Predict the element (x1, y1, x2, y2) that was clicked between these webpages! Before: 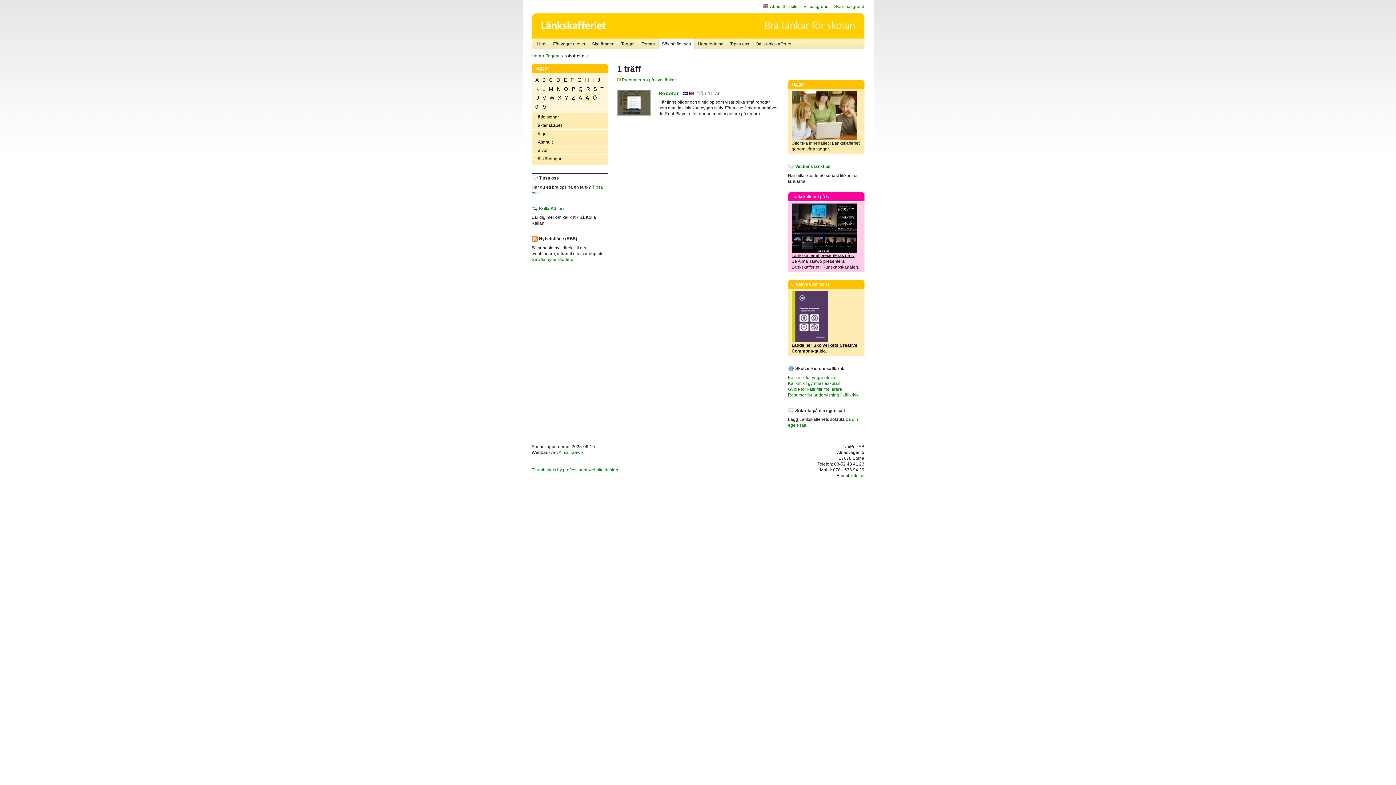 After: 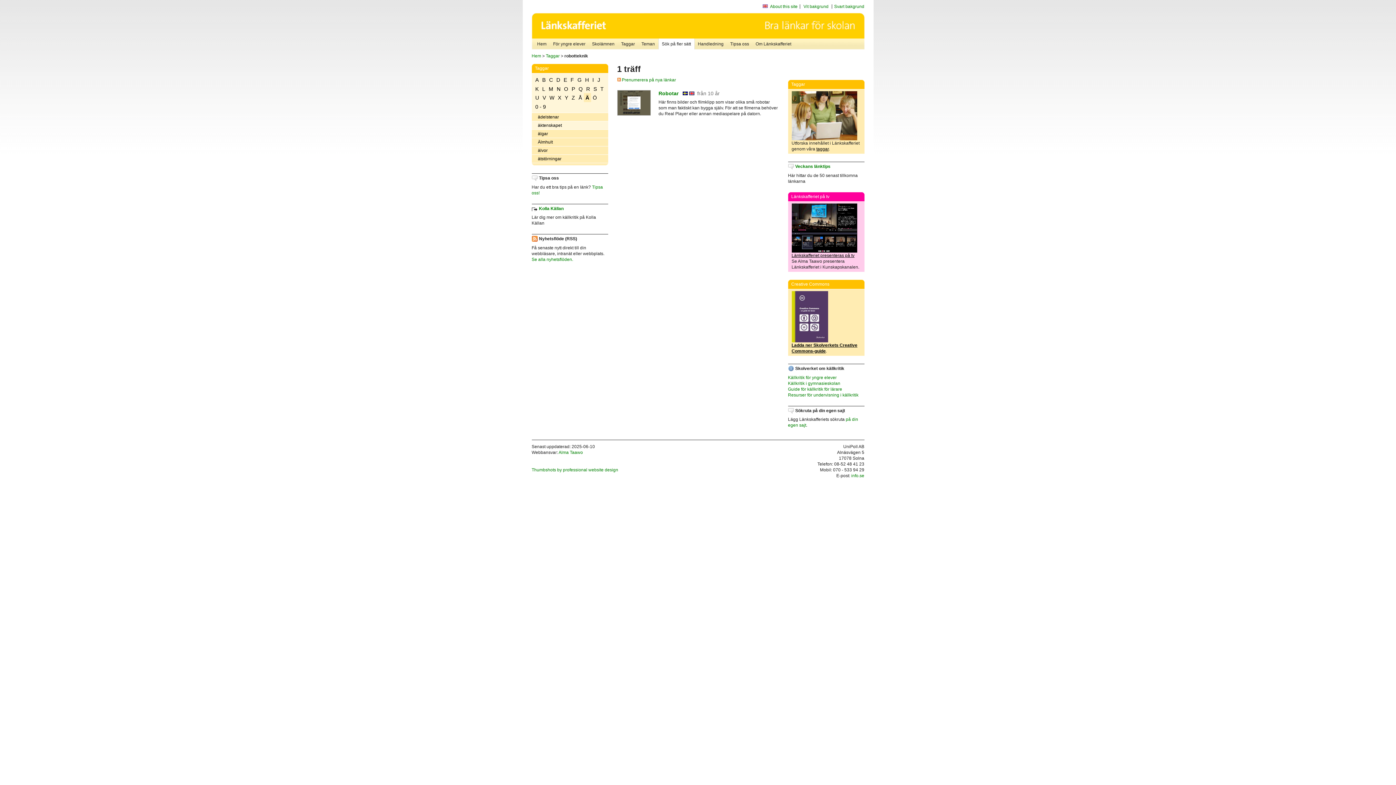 Action: label: äktenskapet bbox: (531, 121, 608, 129)